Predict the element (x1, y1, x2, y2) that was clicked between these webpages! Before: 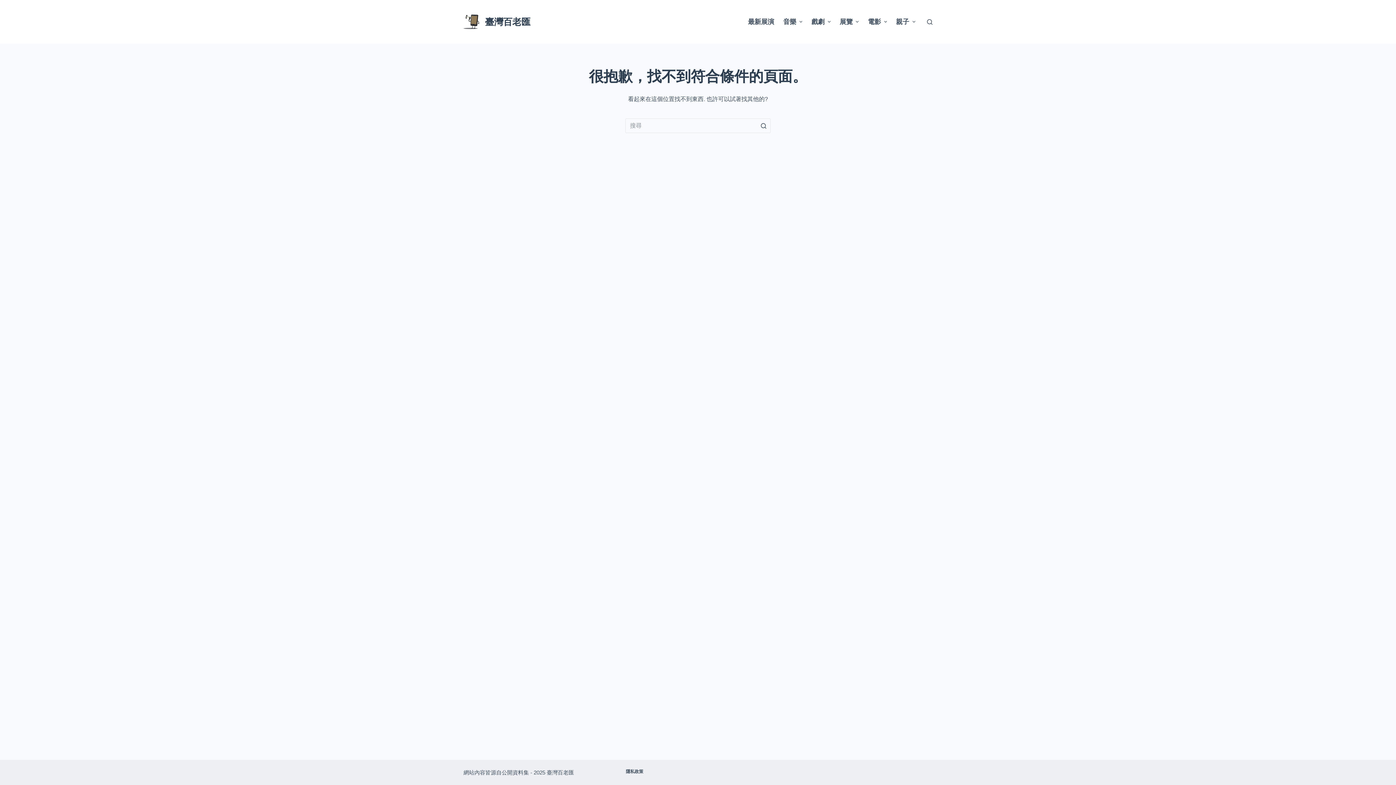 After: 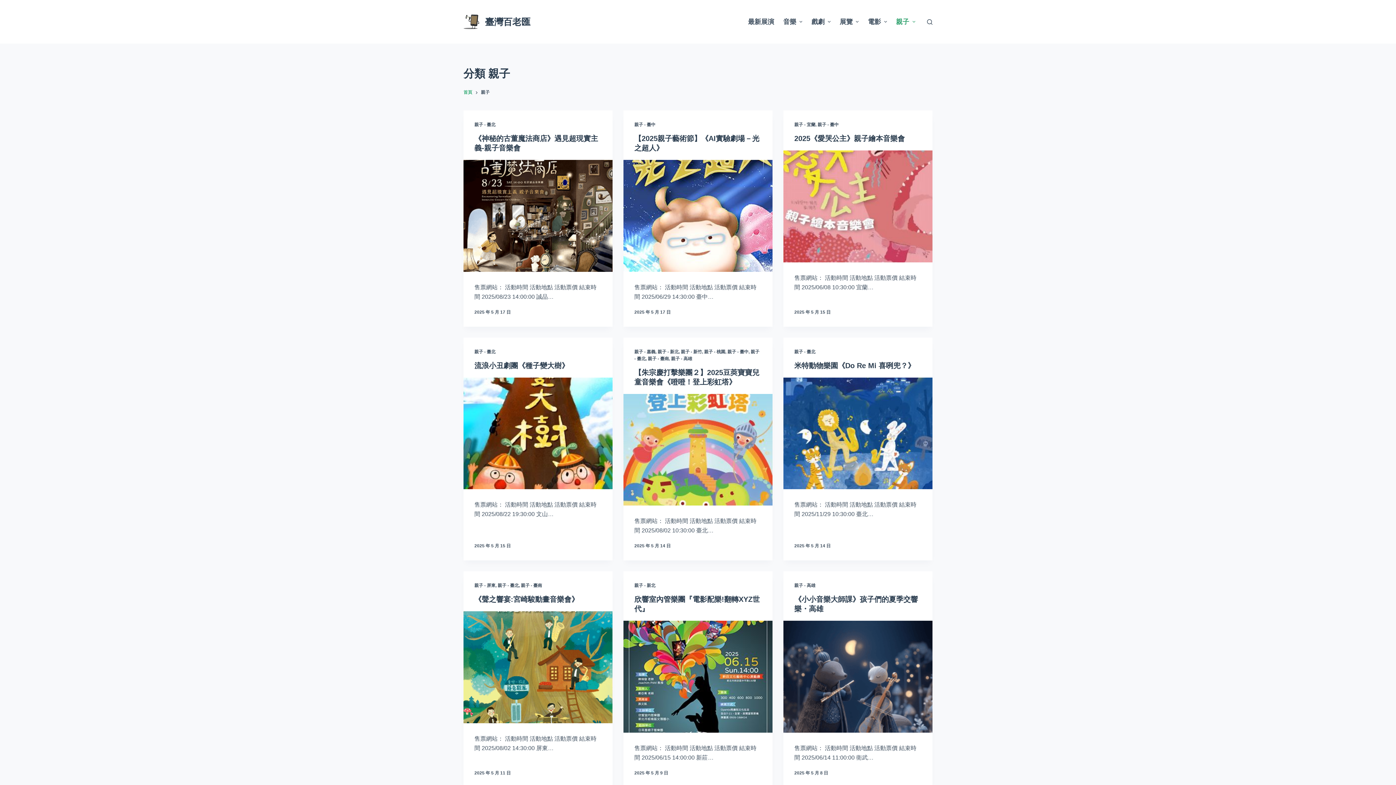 Action: label: 親子 bbox: (891, 0, 920, 43)